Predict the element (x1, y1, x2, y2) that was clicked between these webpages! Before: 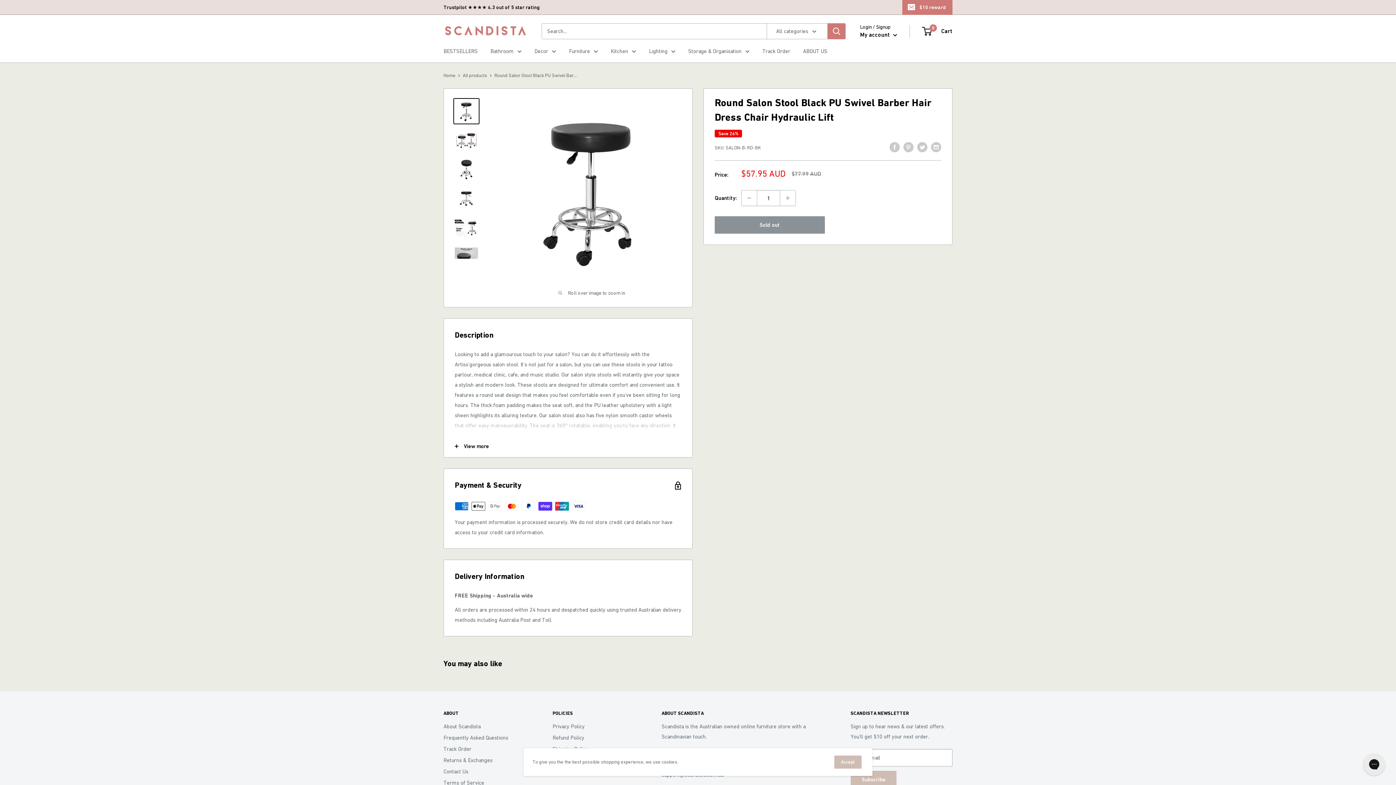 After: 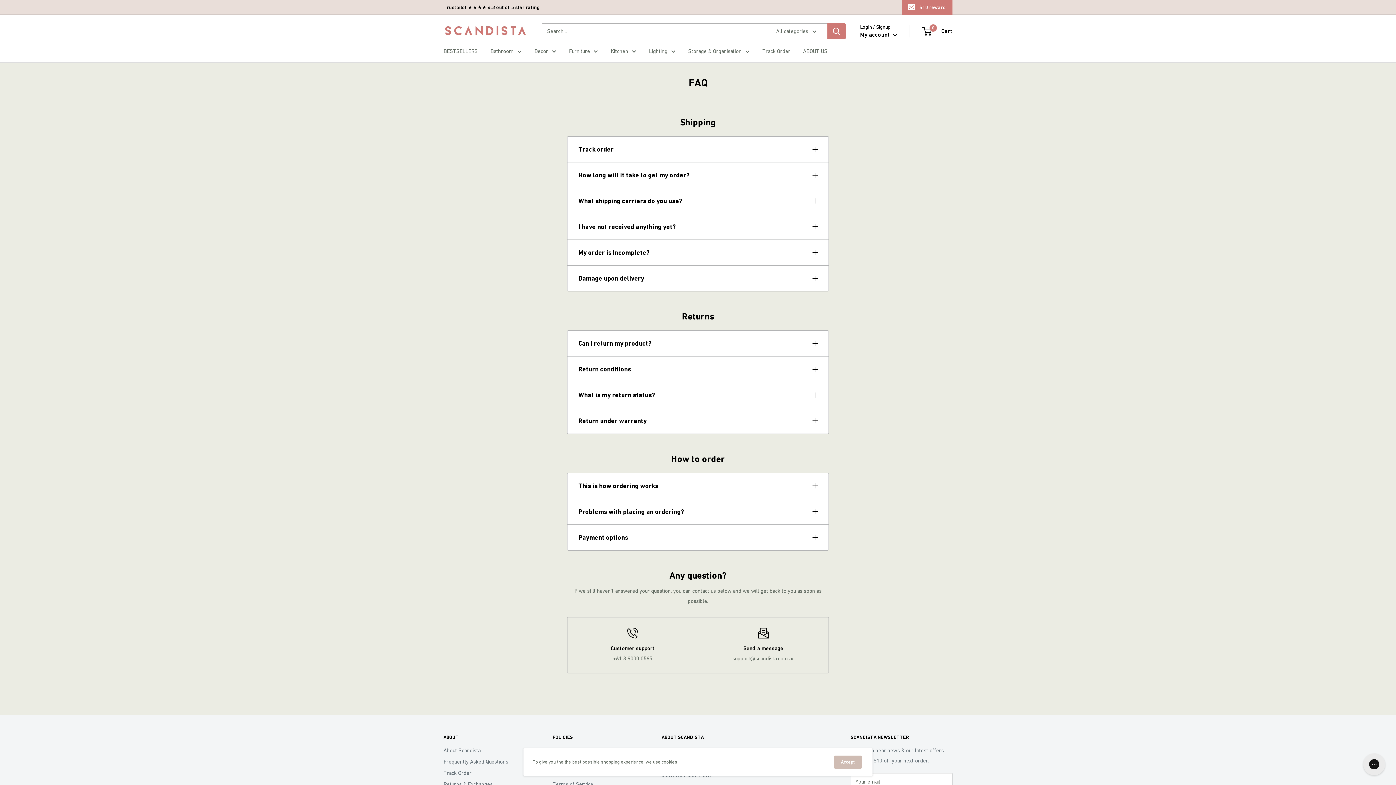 Action: bbox: (443, 732, 527, 743) label: Frequently Asked Questions